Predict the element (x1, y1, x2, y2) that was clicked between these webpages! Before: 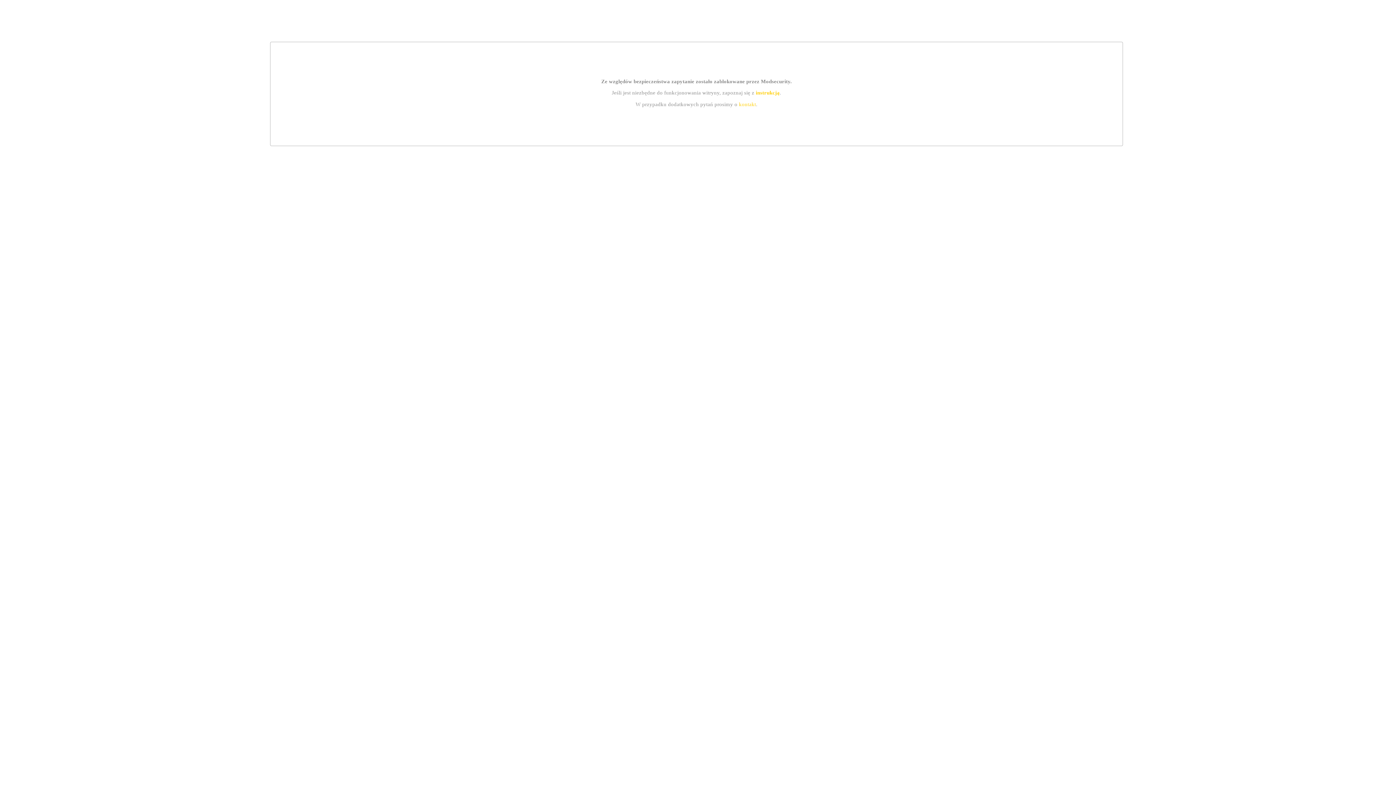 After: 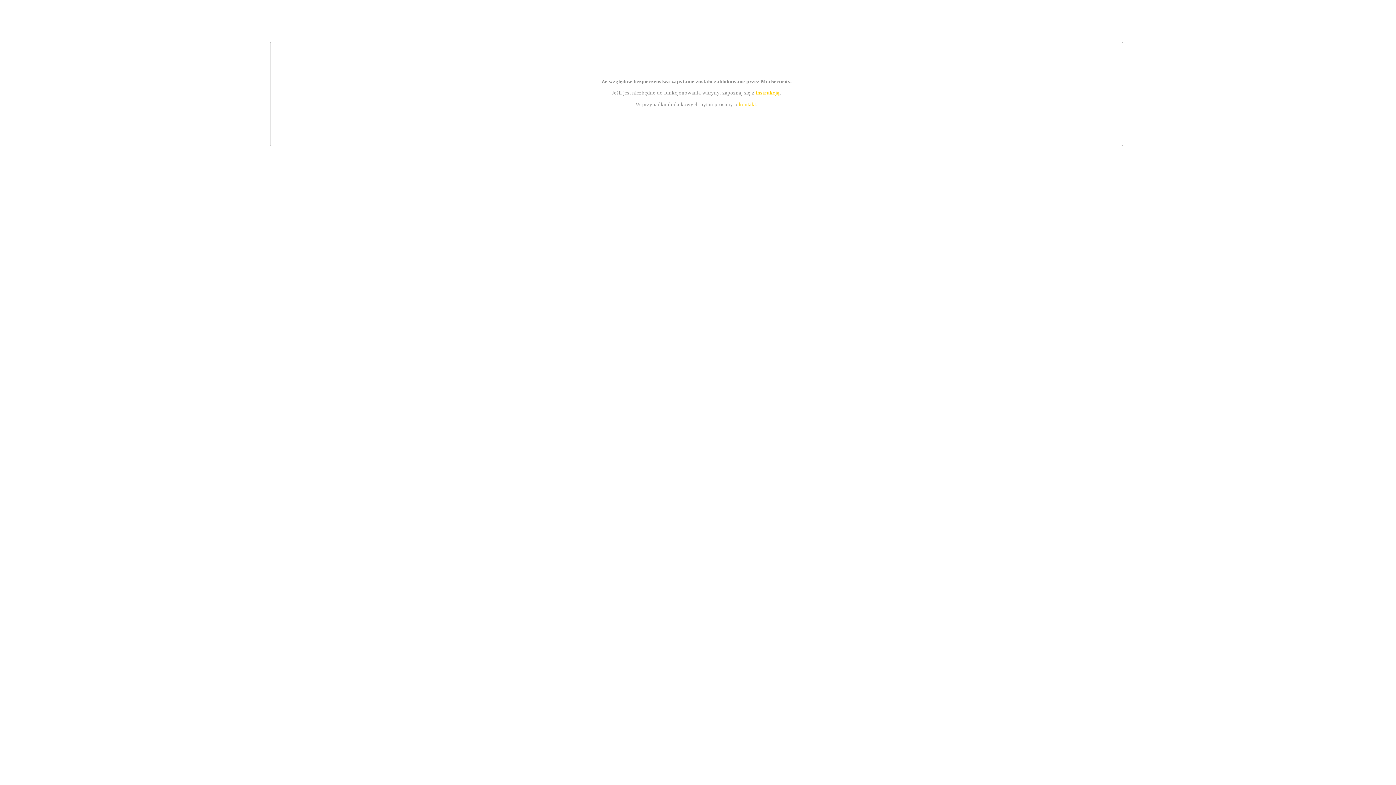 Action: bbox: (755, 89, 779, 95) label: instrukcją